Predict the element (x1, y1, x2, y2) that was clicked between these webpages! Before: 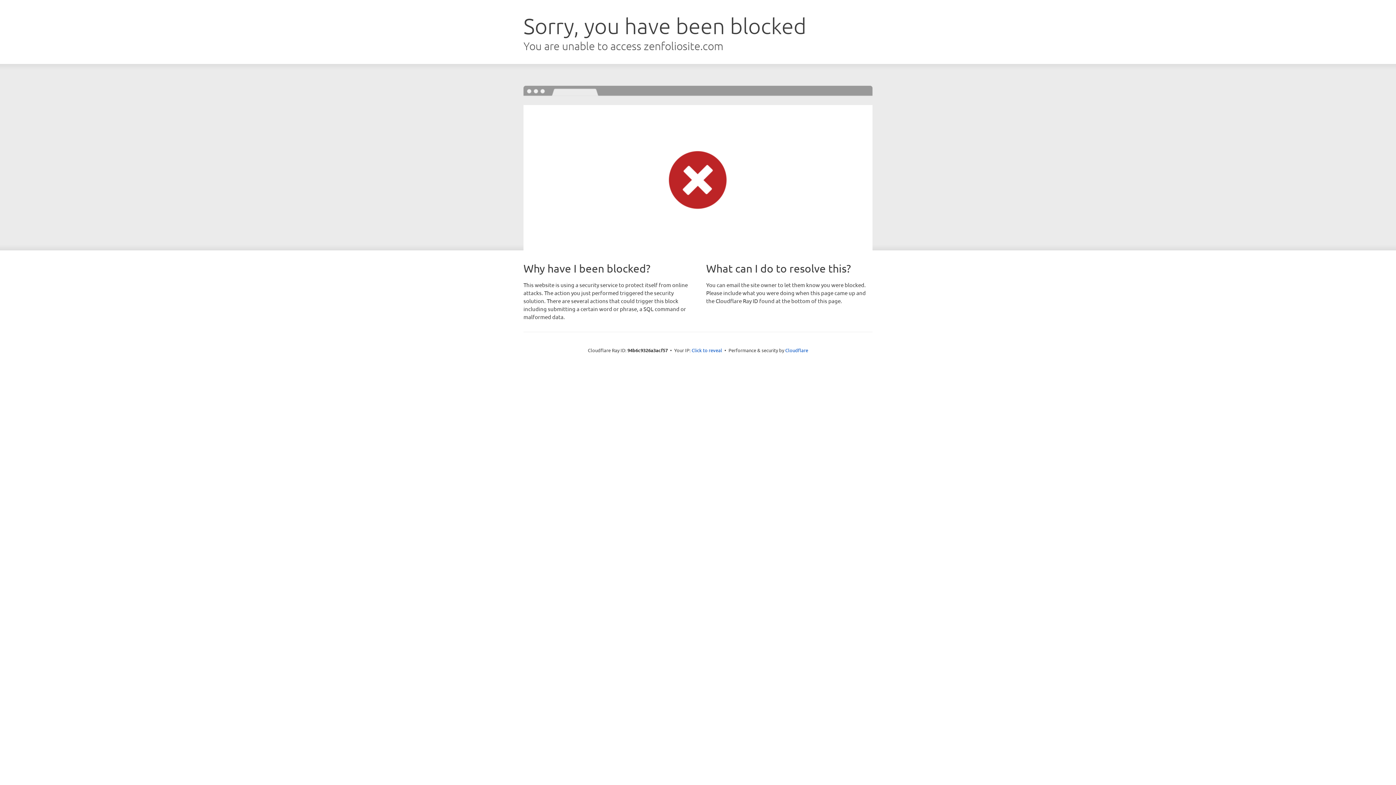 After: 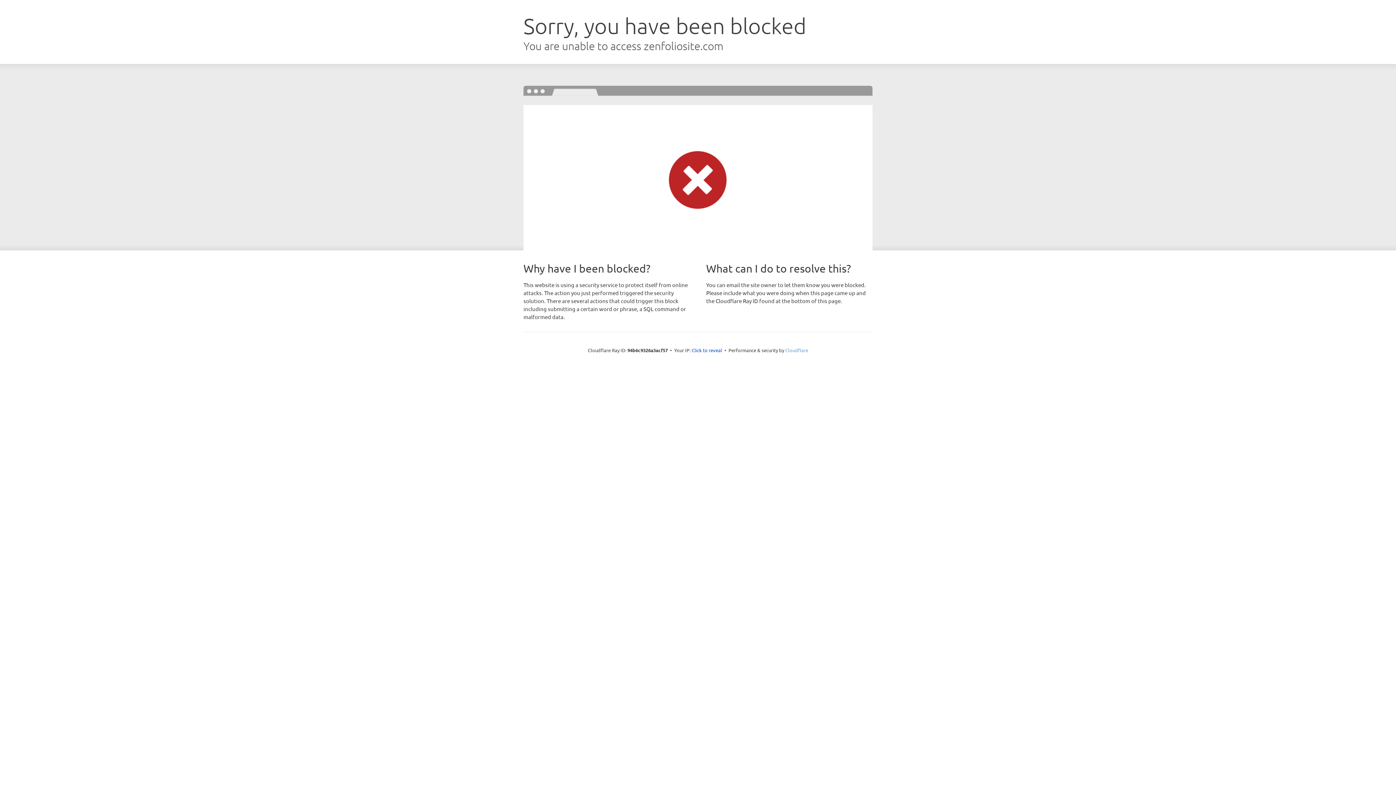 Action: bbox: (785, 347, 808, 353) label: Cloudflare